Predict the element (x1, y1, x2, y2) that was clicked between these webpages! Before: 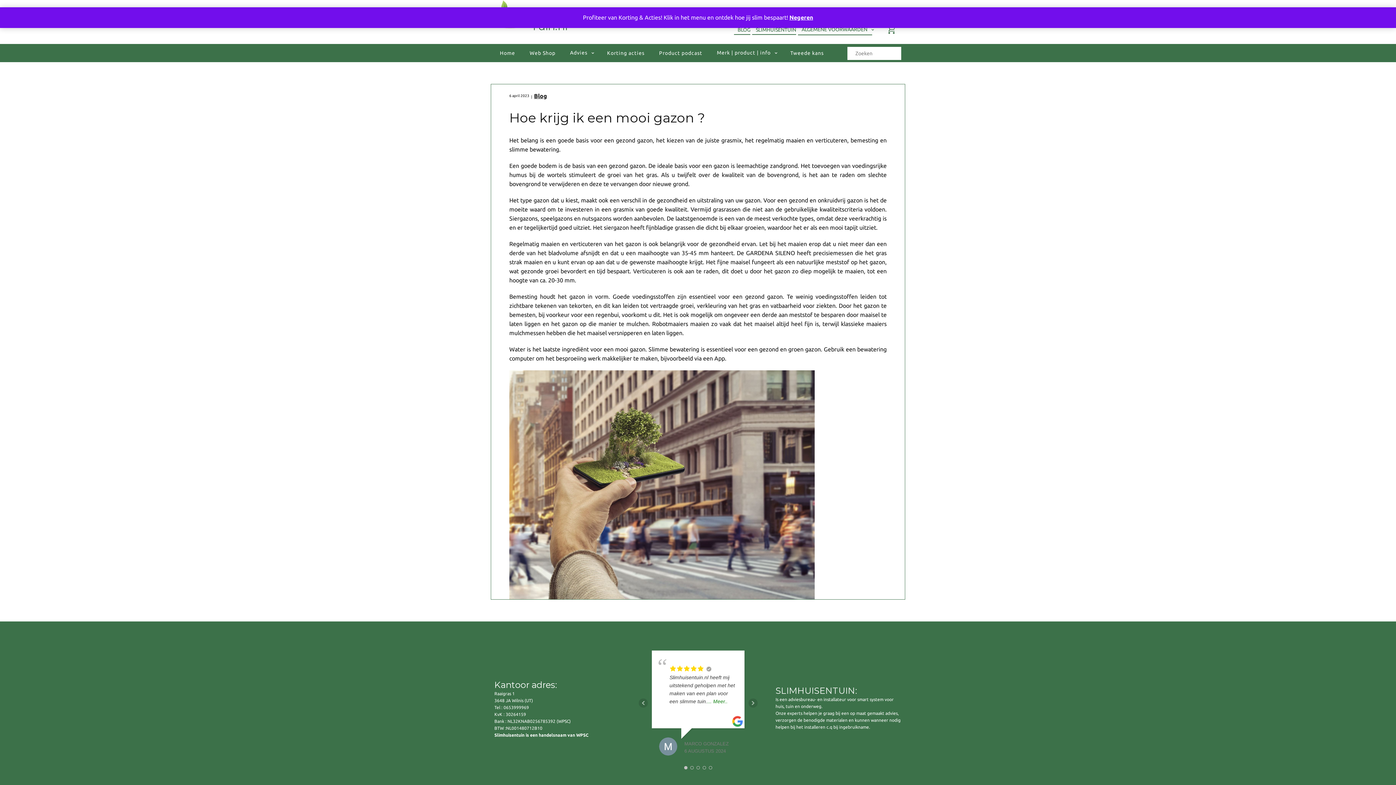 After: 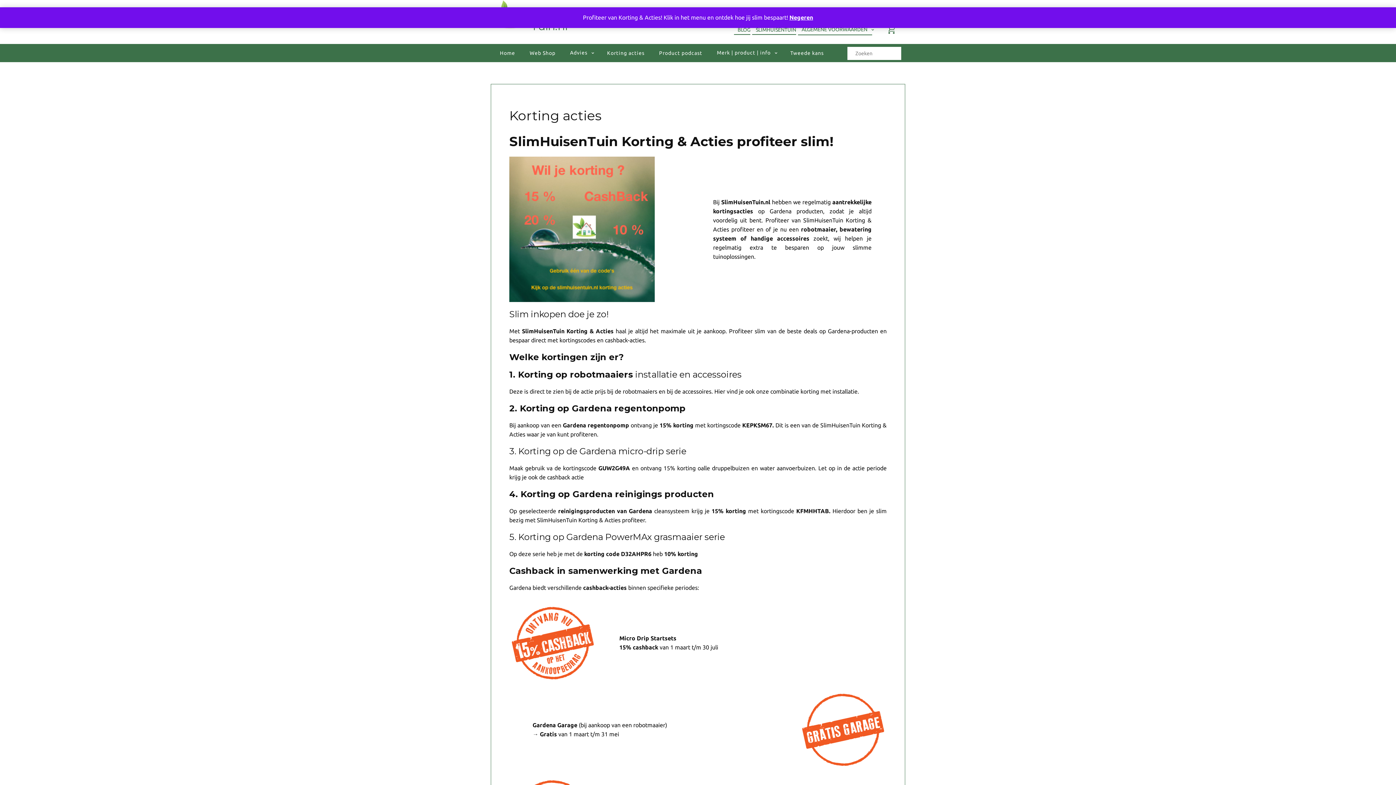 Action: label: Korting acties bbox: (601, 46, 650, 59)